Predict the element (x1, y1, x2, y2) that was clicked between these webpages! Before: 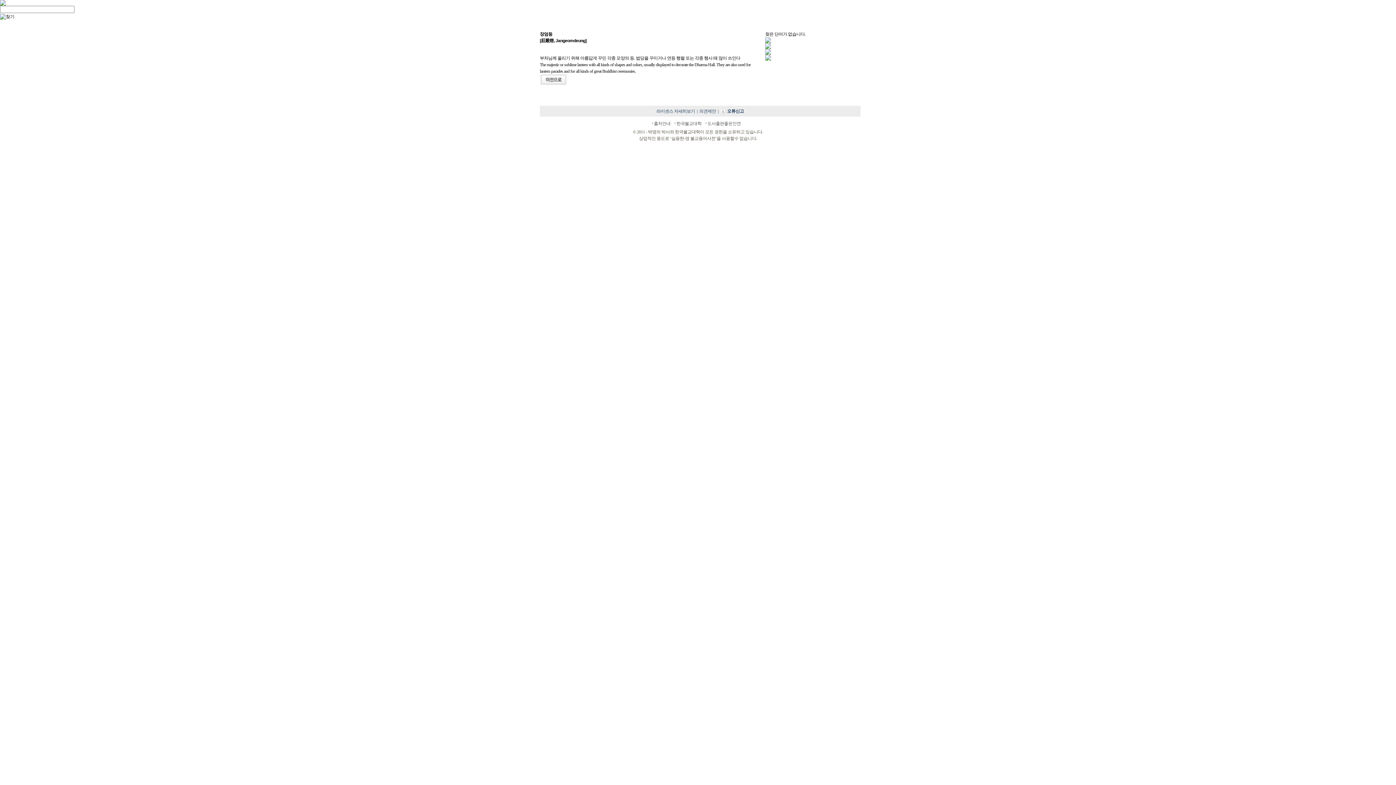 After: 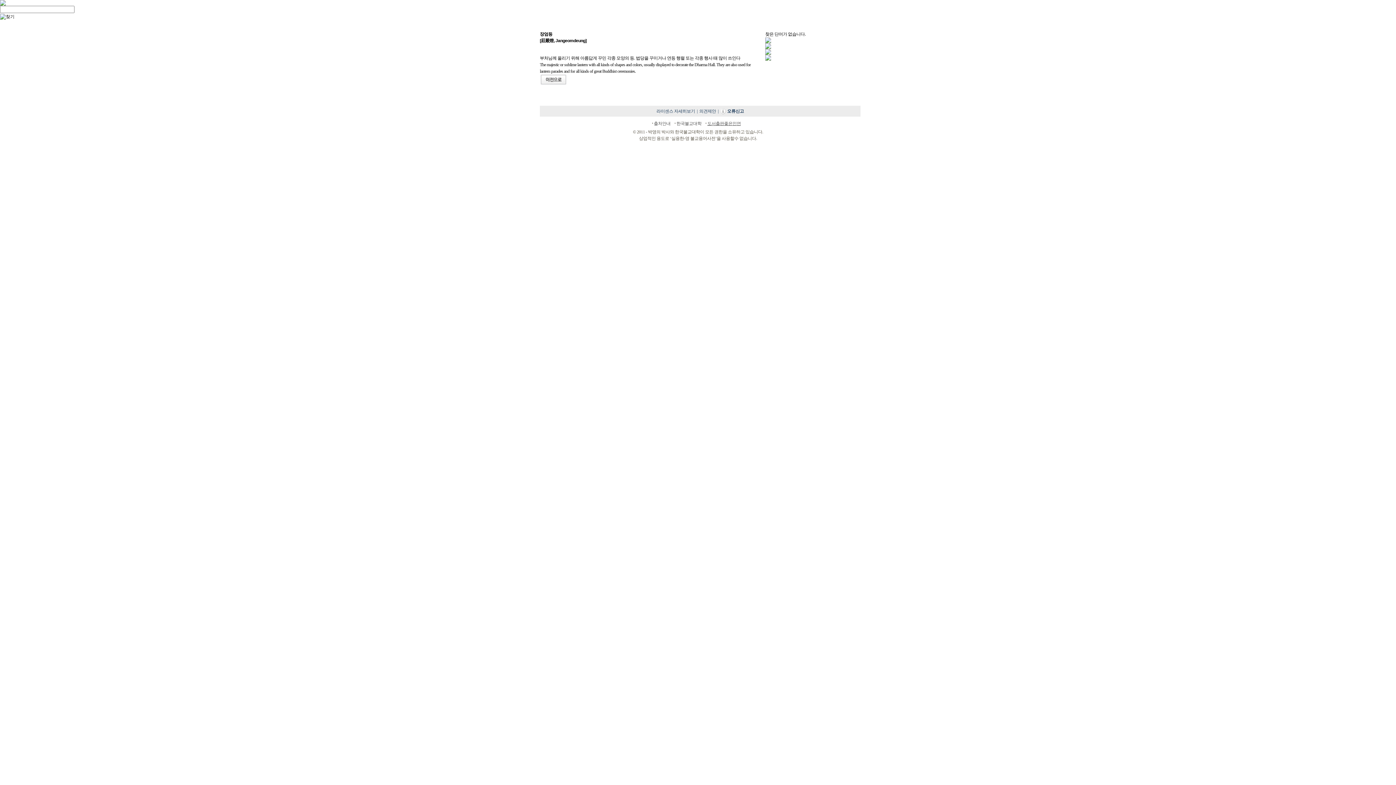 Action: label: 도서출판좋은인연 bbox: (707, 121, 741, 126)